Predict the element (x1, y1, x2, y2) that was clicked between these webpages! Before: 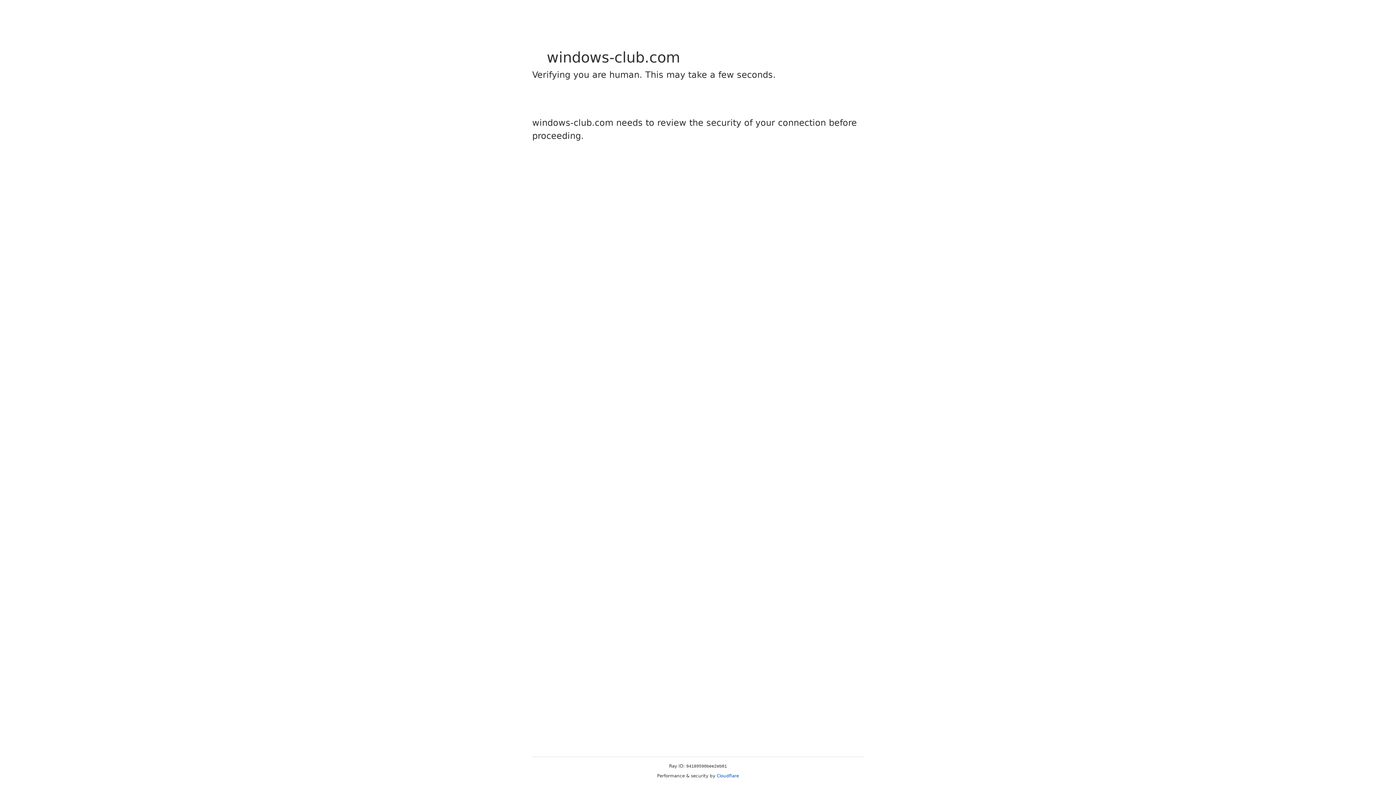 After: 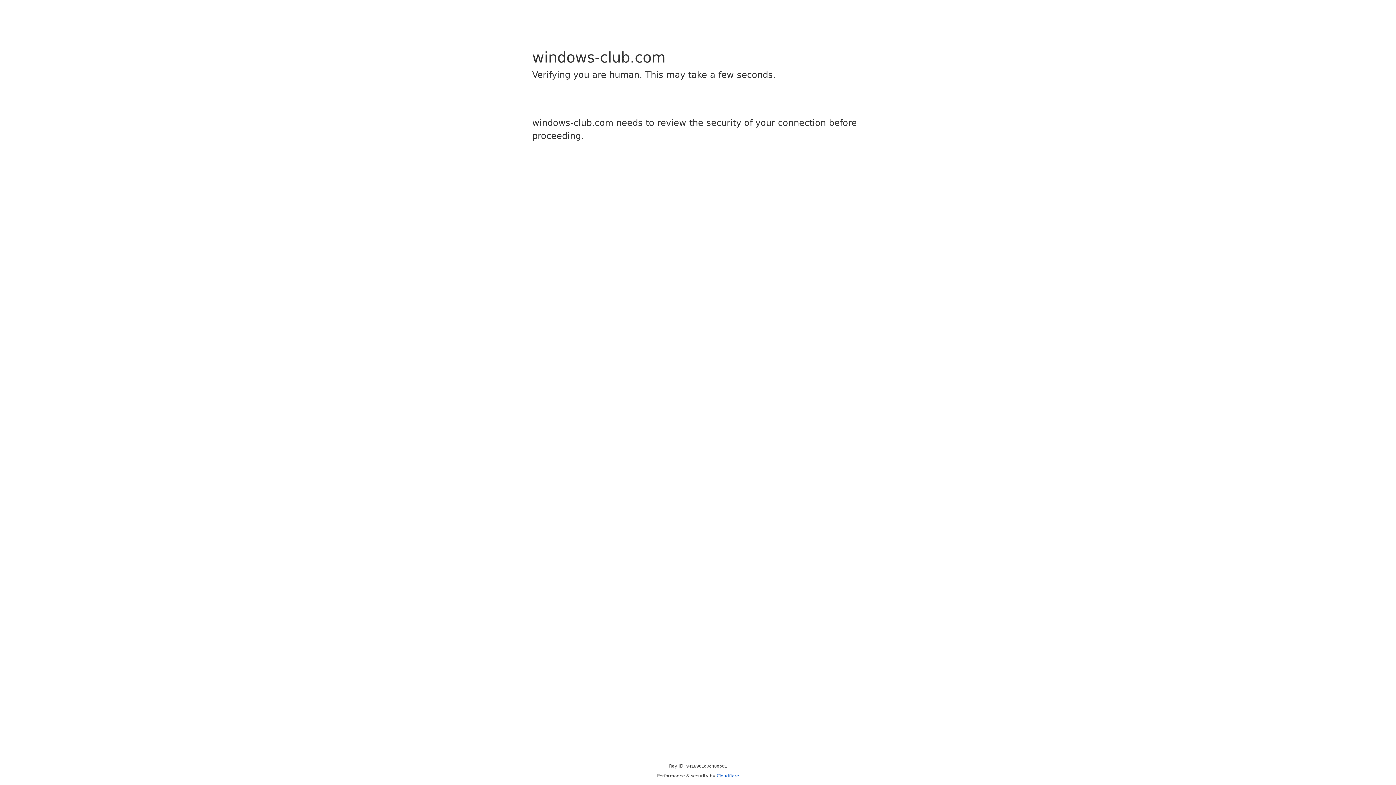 Action: label: Cloudflare bbox: (716, 773, 739, 778)